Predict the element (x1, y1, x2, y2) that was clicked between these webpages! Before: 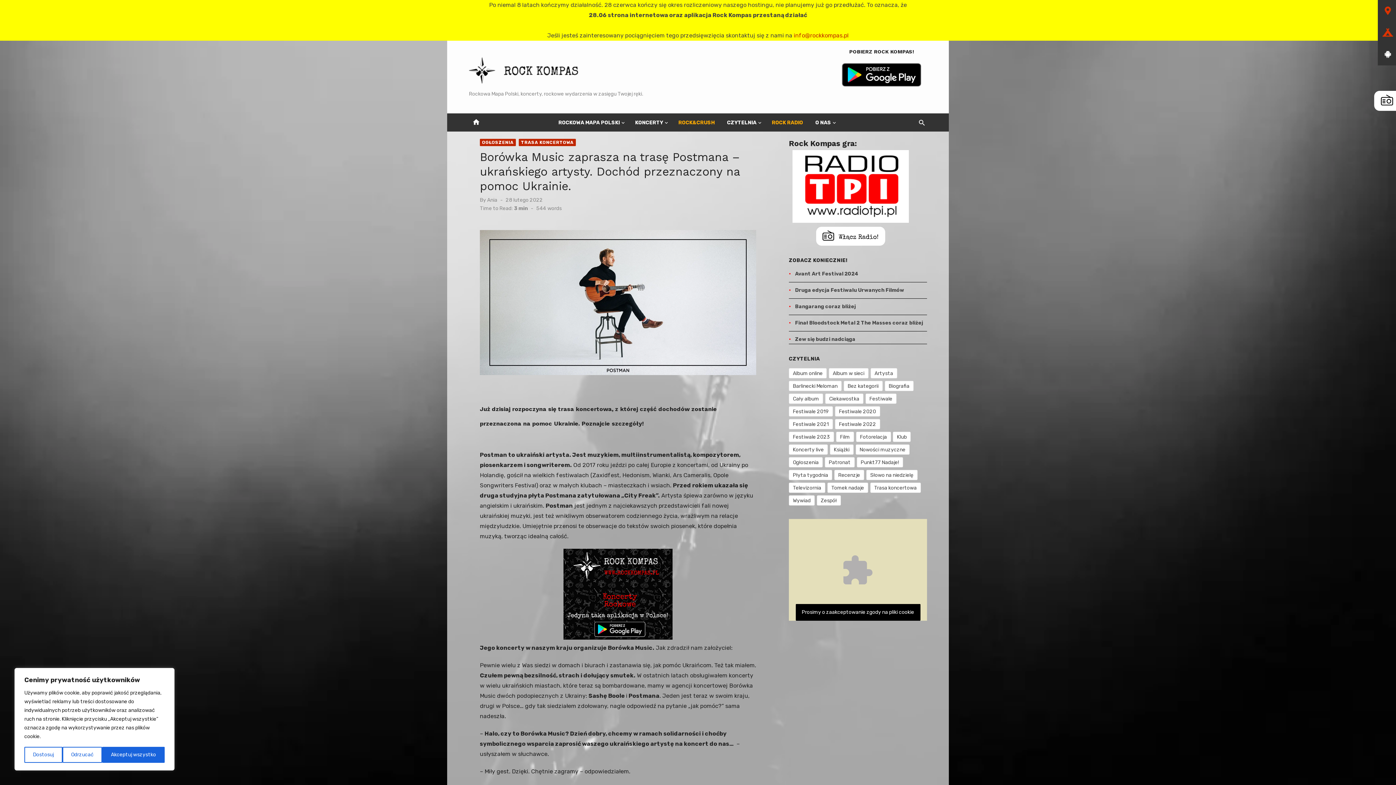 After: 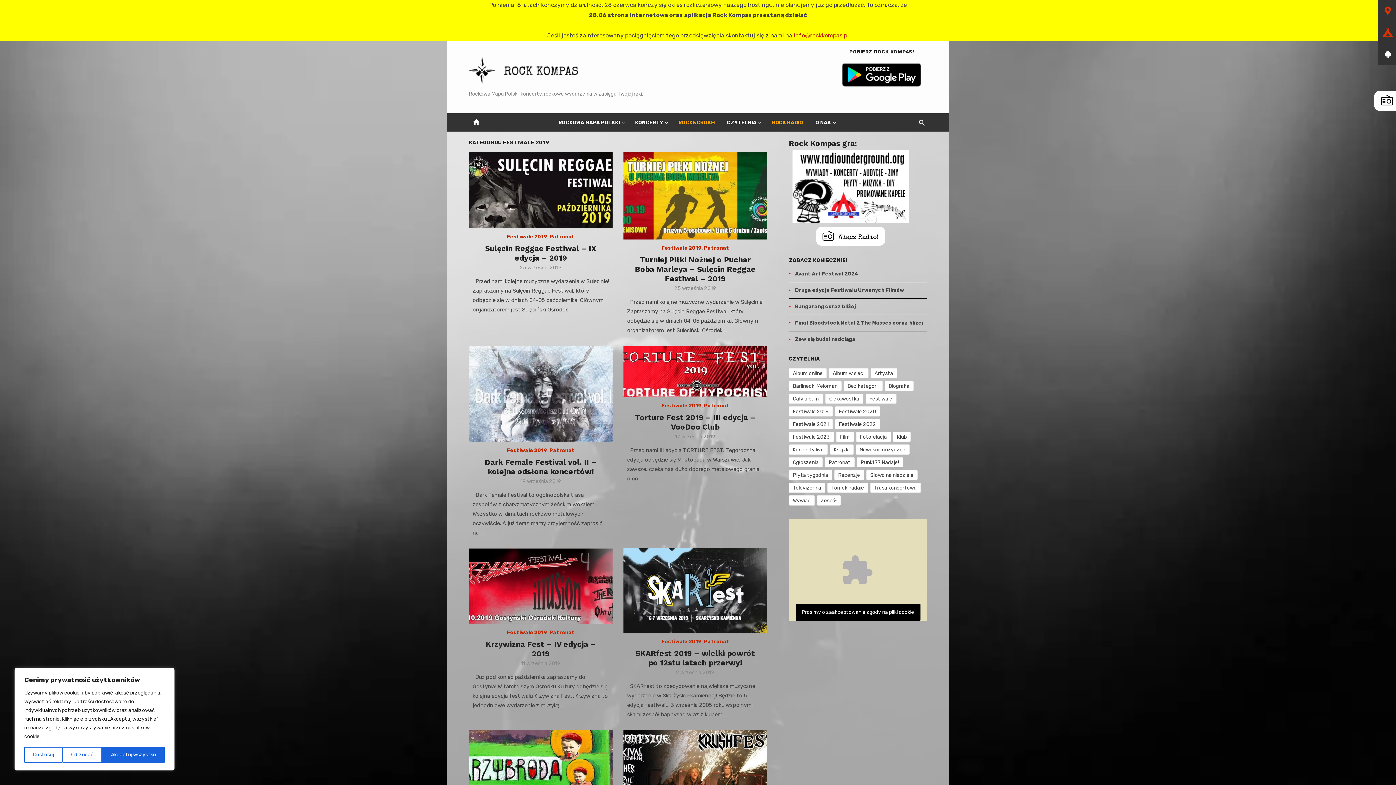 Action: bbox: (789, 406, 833, 416) label: Festiwale 2019 (40 elementów)